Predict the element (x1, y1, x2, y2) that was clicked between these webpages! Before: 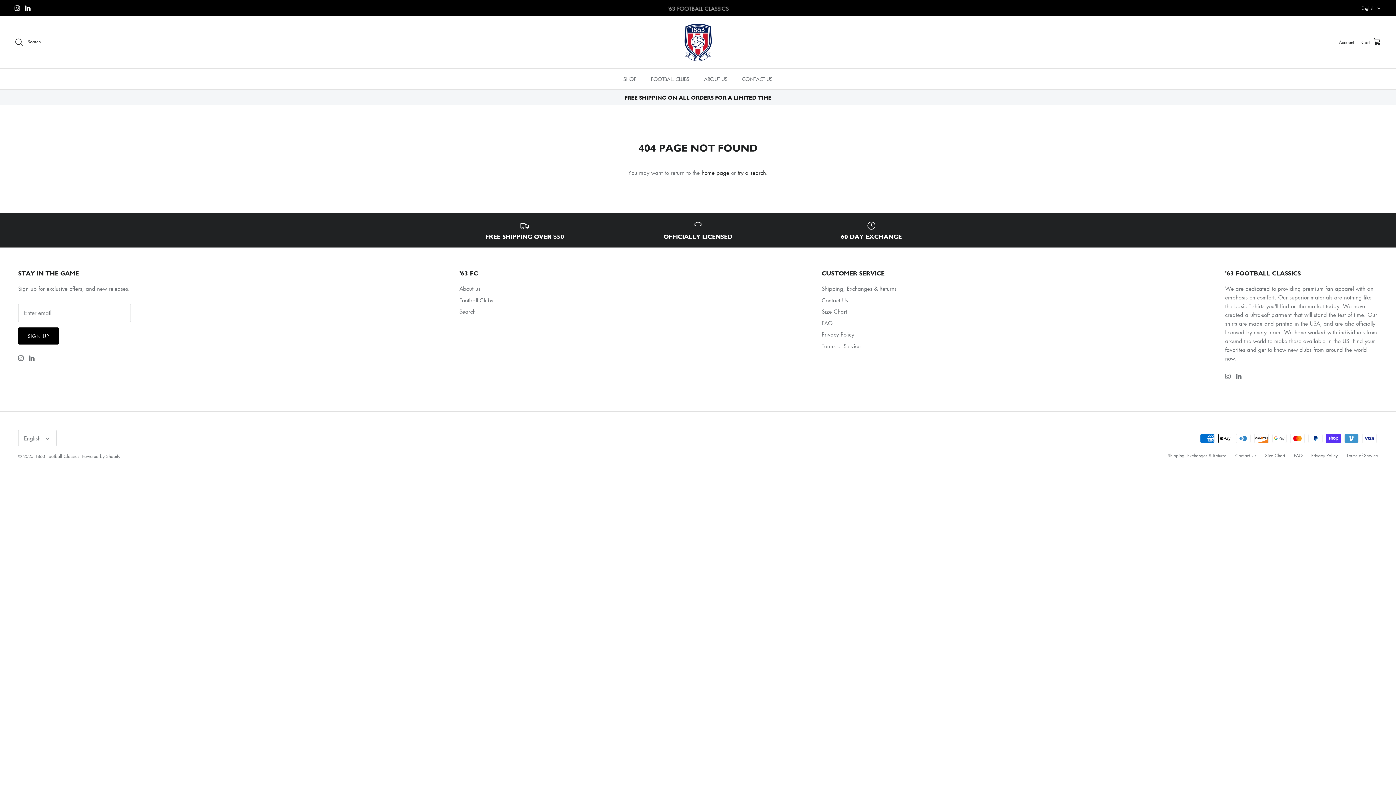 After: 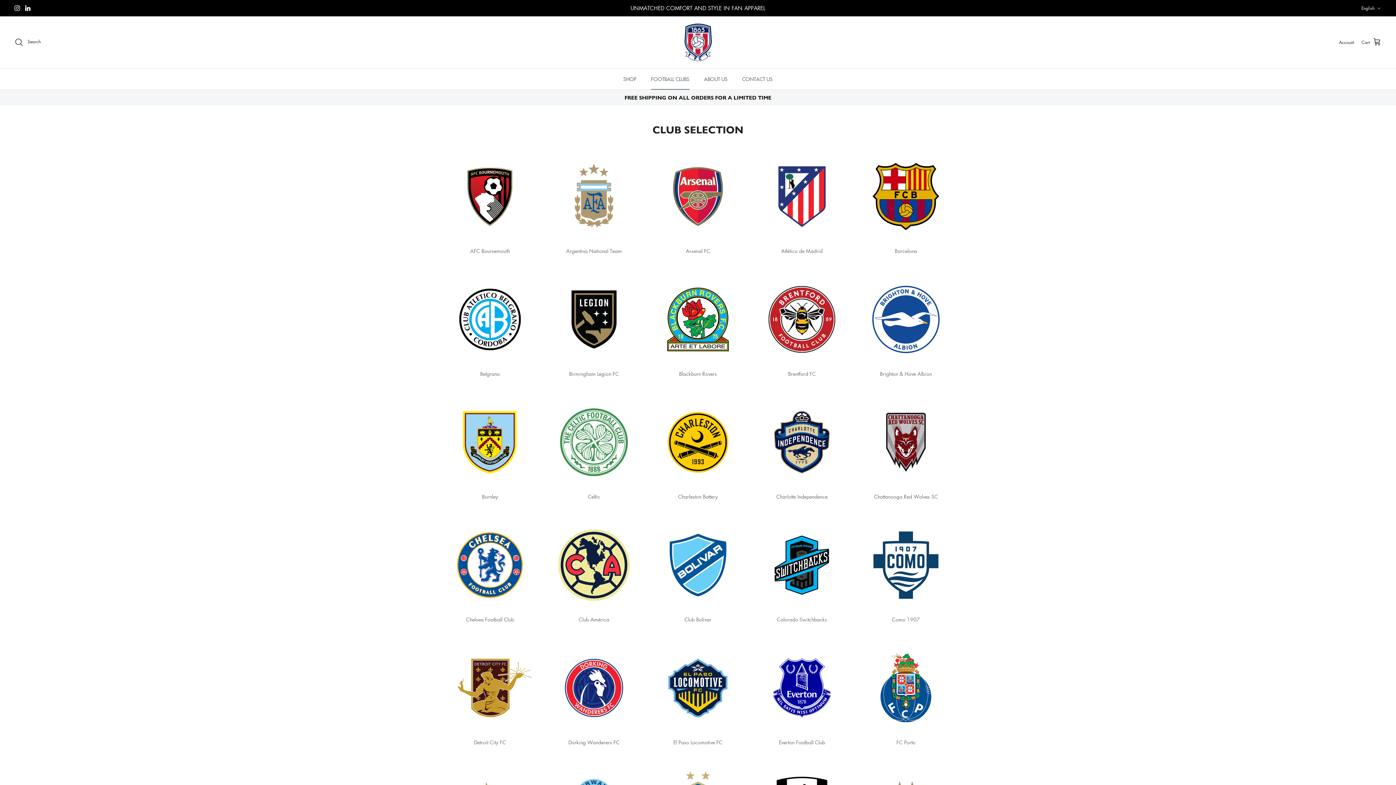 Action: label: FOOTBALL CLUBS bbox: (644, 68, 696, 89)